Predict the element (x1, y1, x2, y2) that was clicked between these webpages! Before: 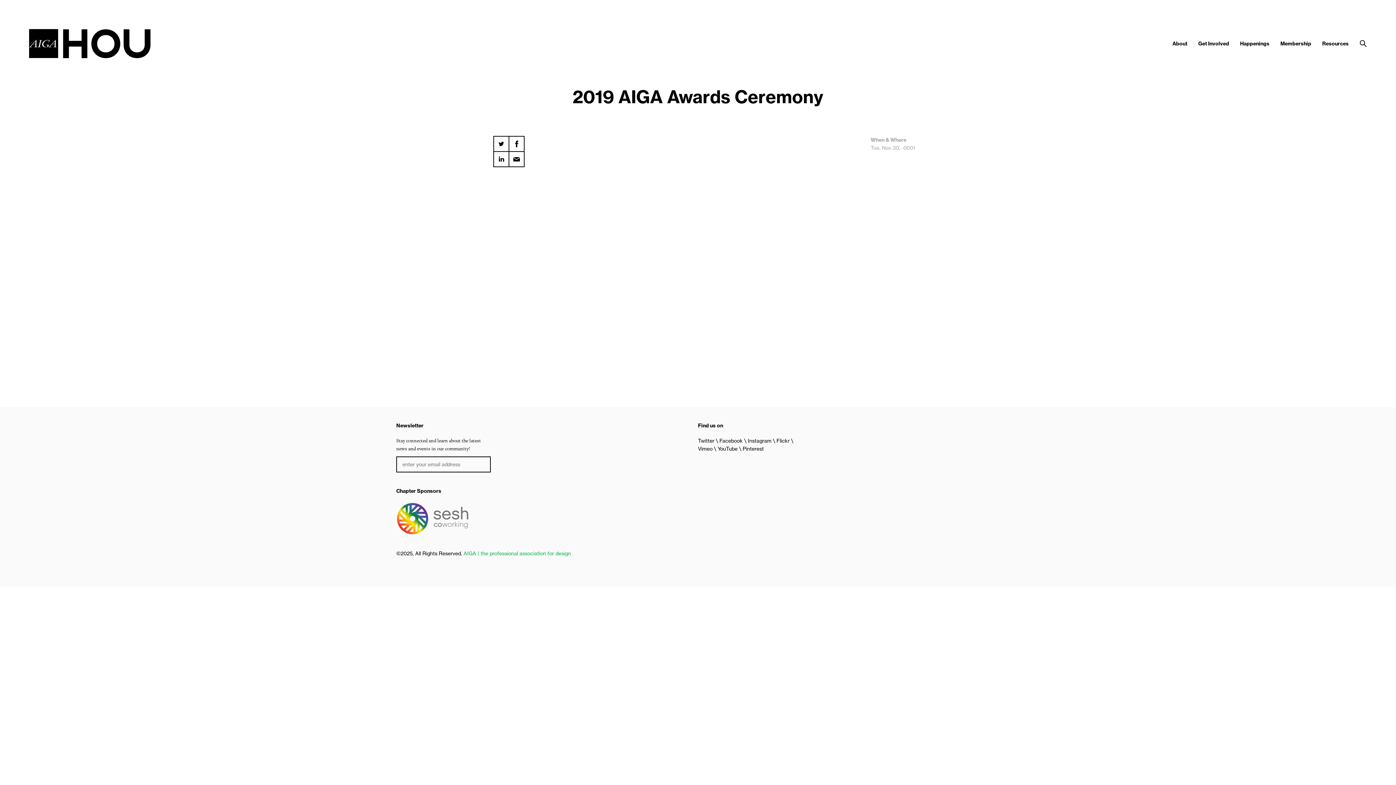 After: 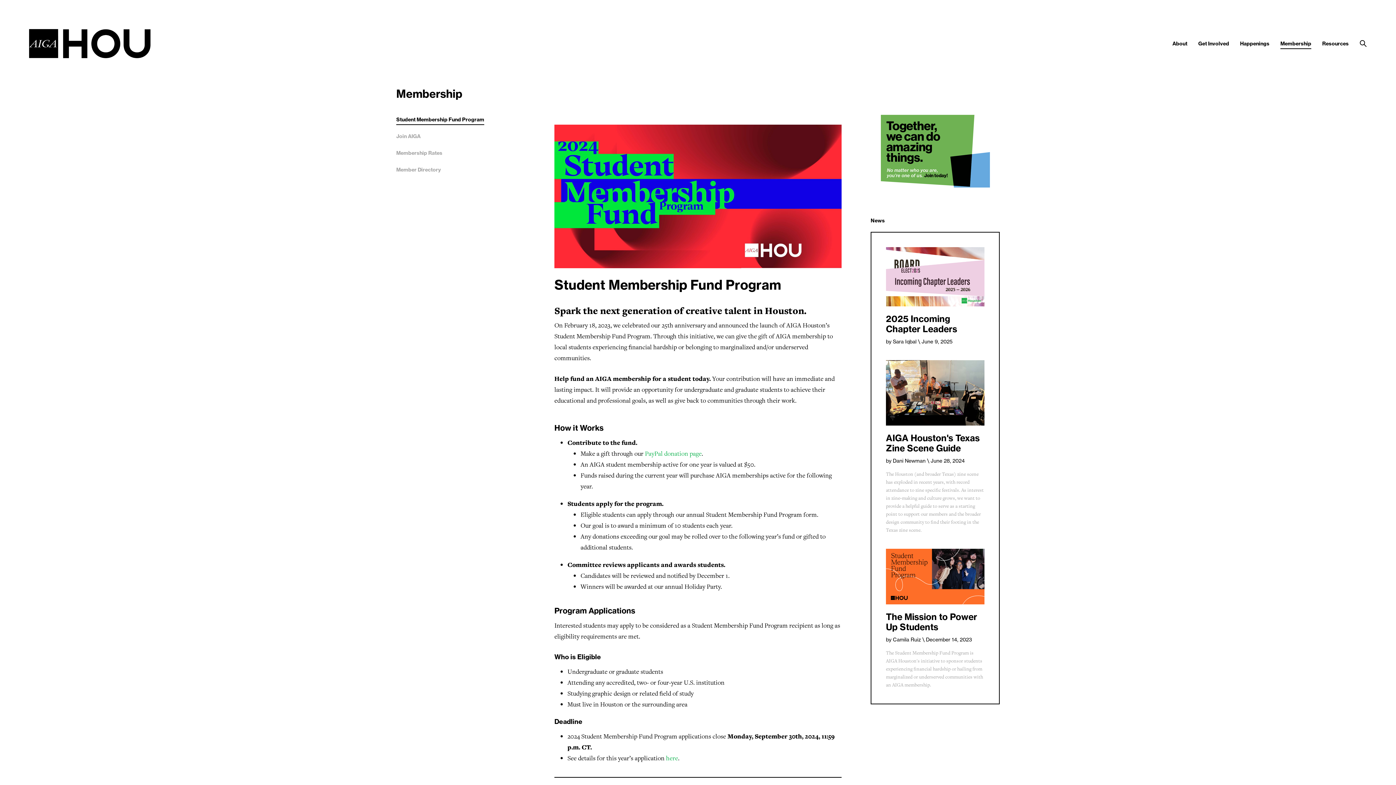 Action: bbox: (1280, 40, 1311, 46) label: Membership